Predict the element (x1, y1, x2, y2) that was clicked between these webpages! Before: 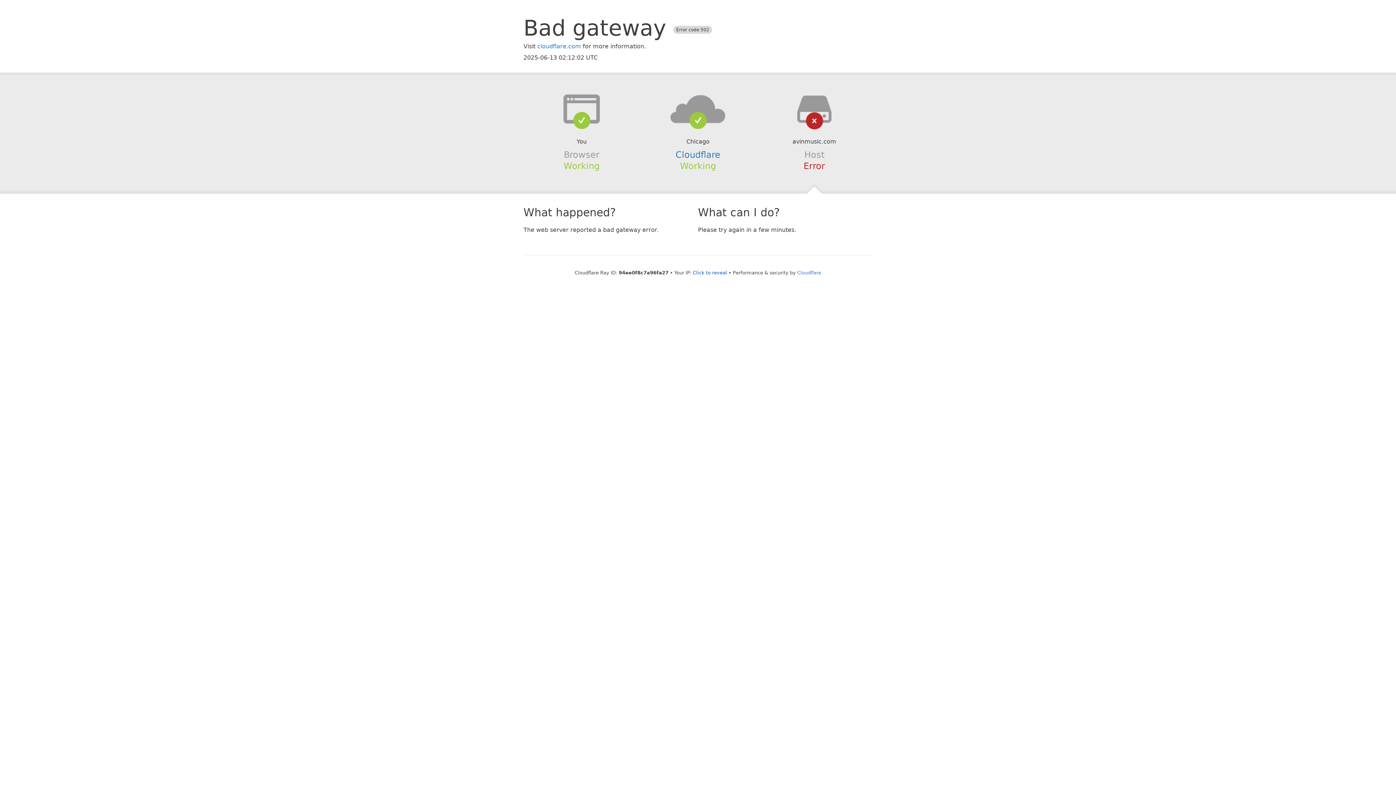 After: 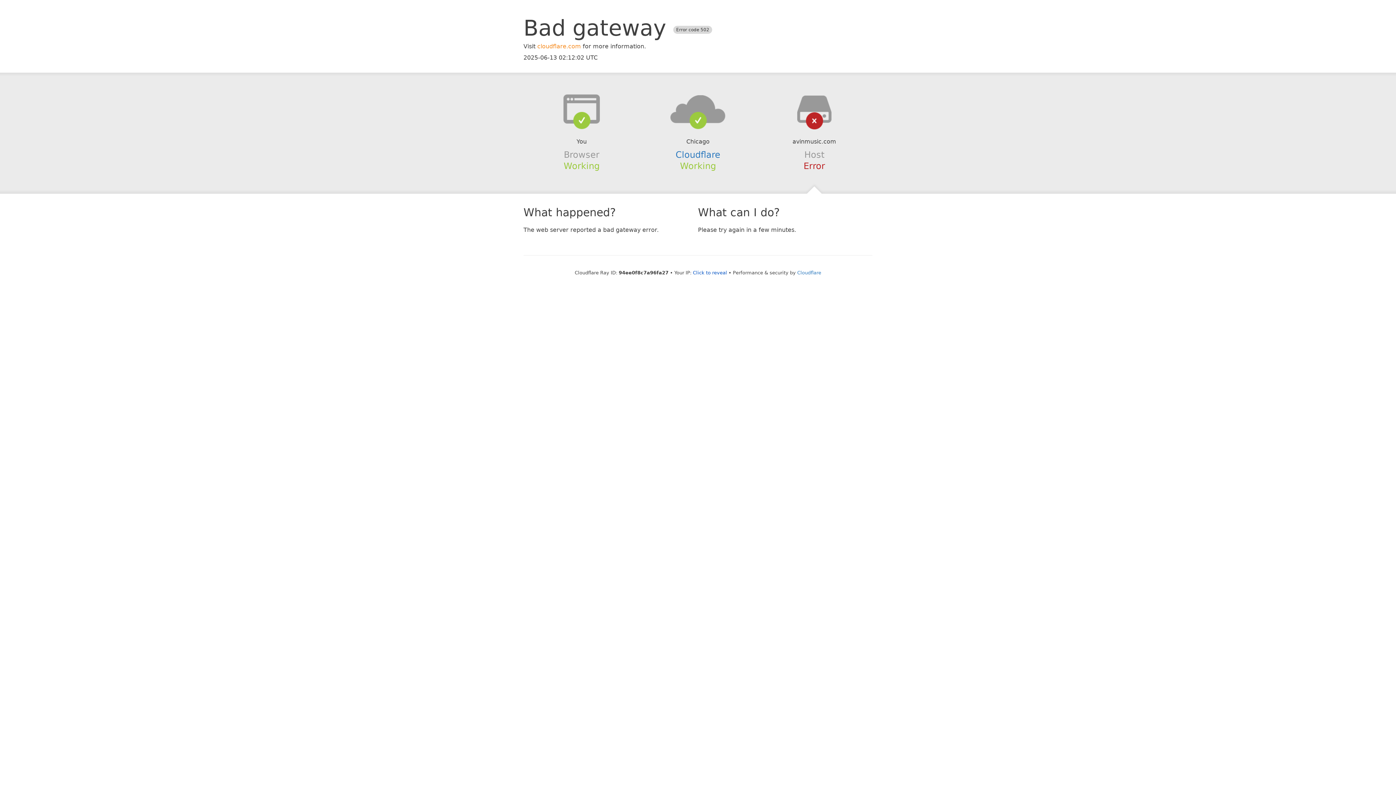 Action: bbox: (537, 42, 581, 49) label: cloudflare.com